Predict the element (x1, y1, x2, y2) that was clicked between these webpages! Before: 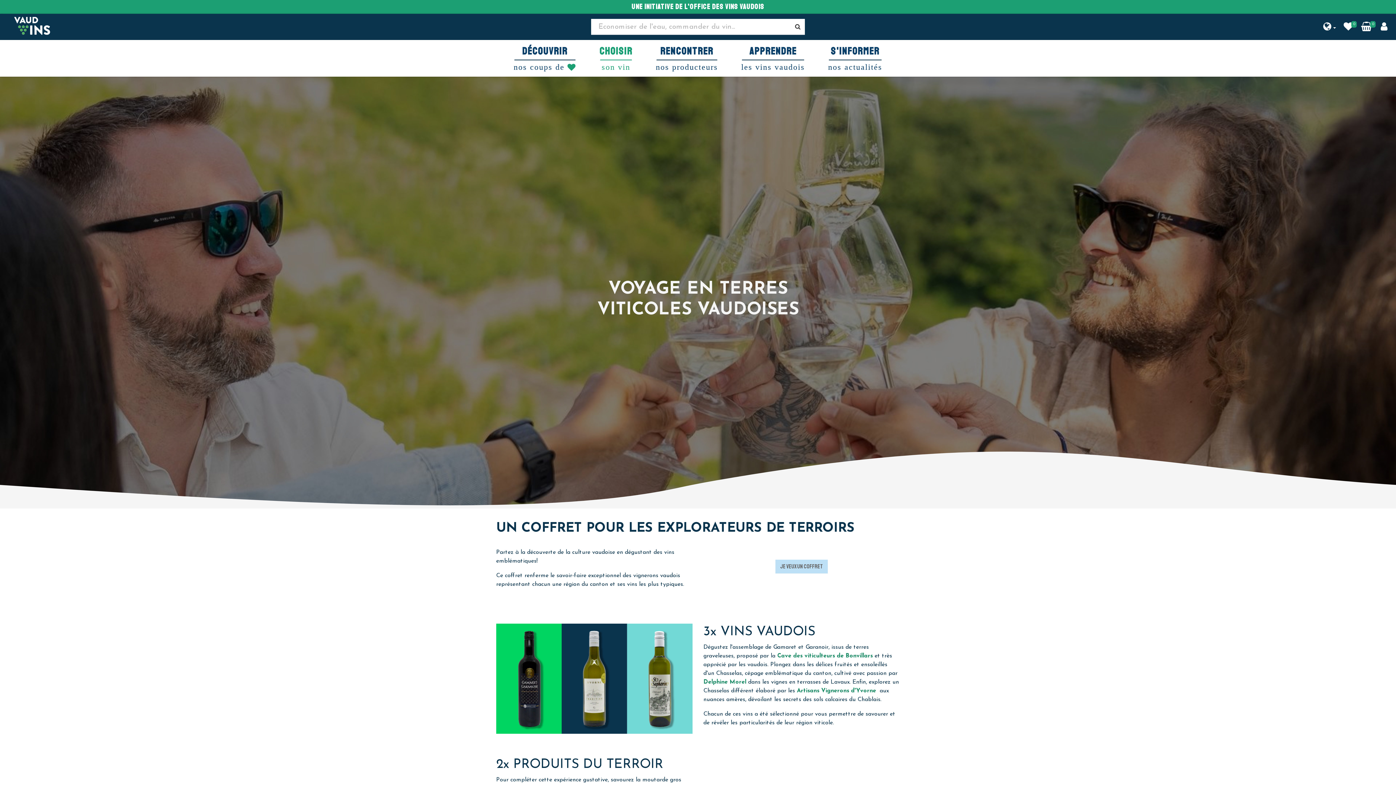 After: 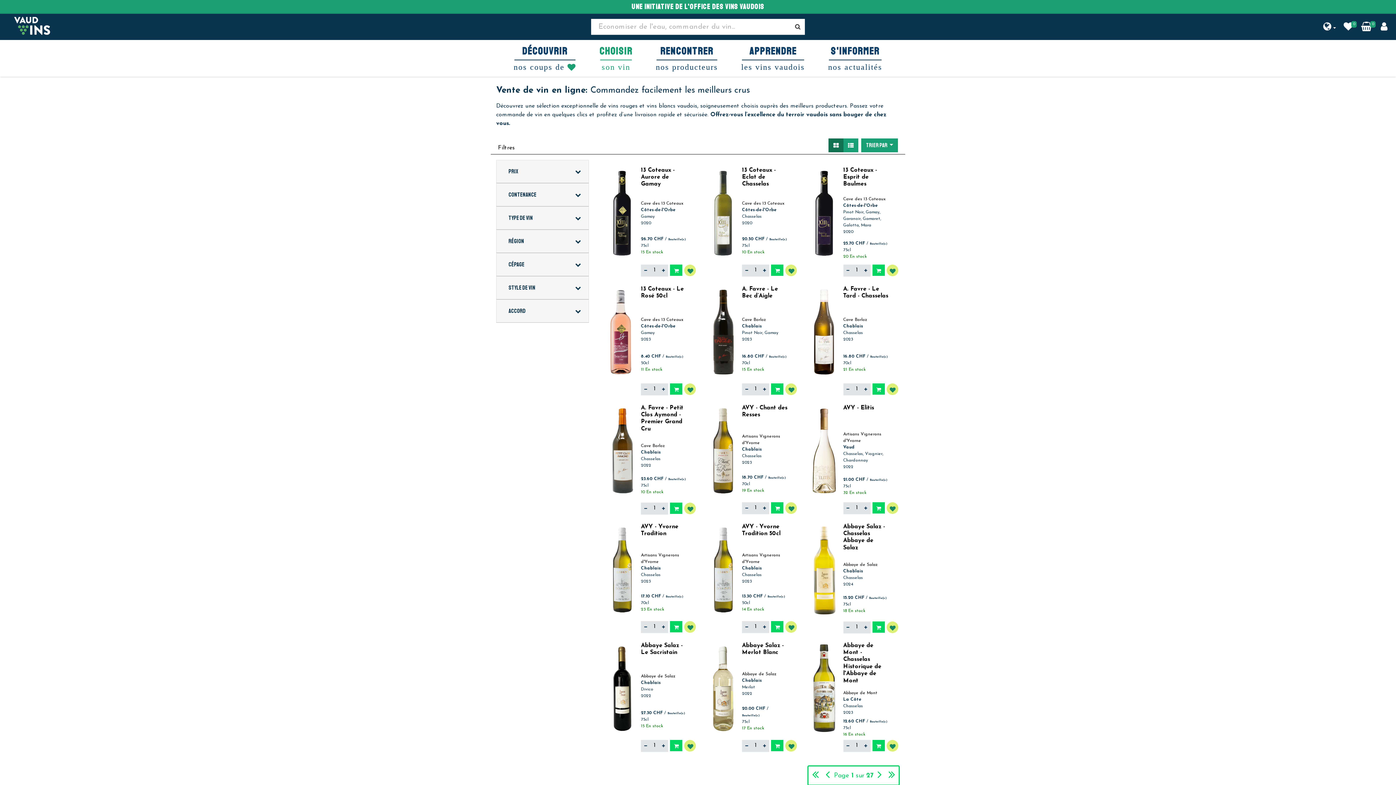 Action: bbox: (790, 18, 805, 34) label: Rechercher